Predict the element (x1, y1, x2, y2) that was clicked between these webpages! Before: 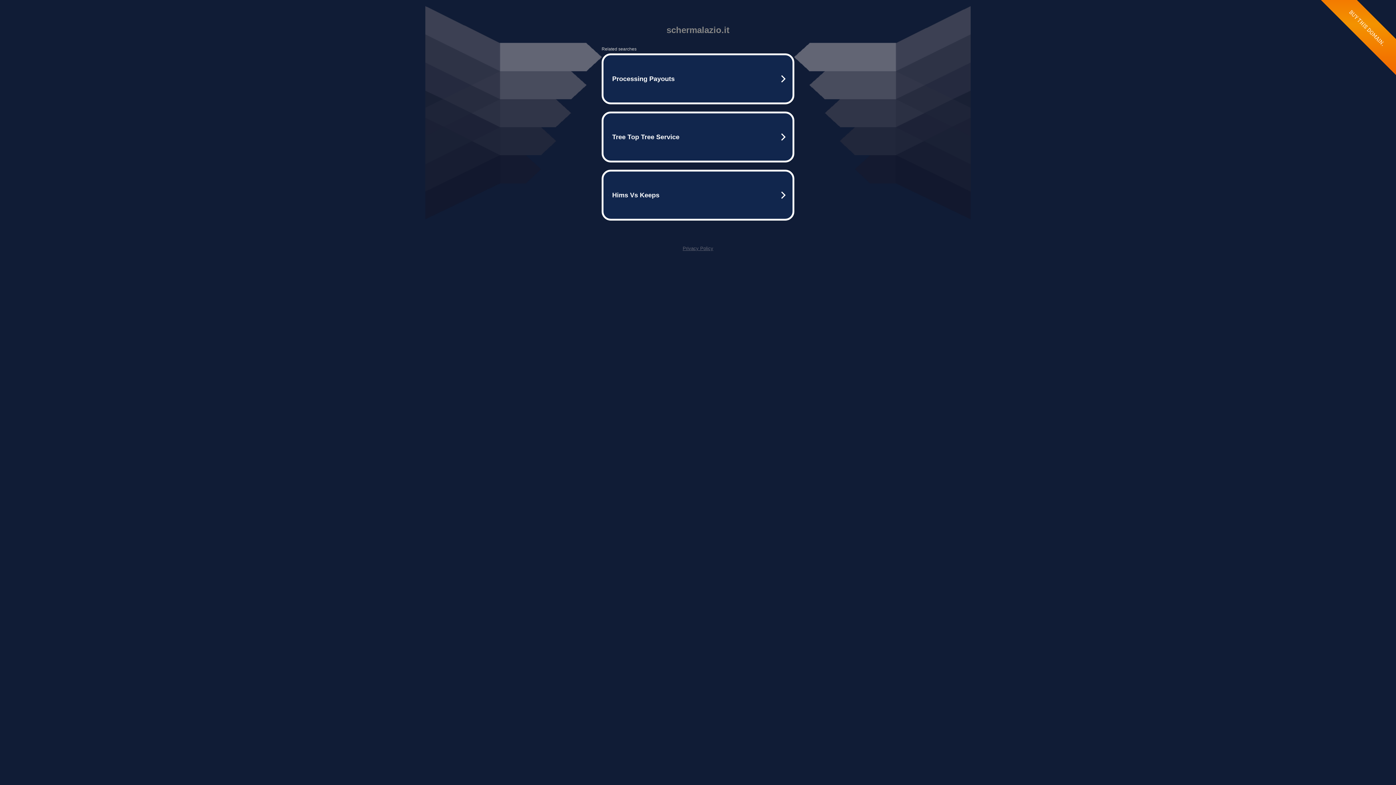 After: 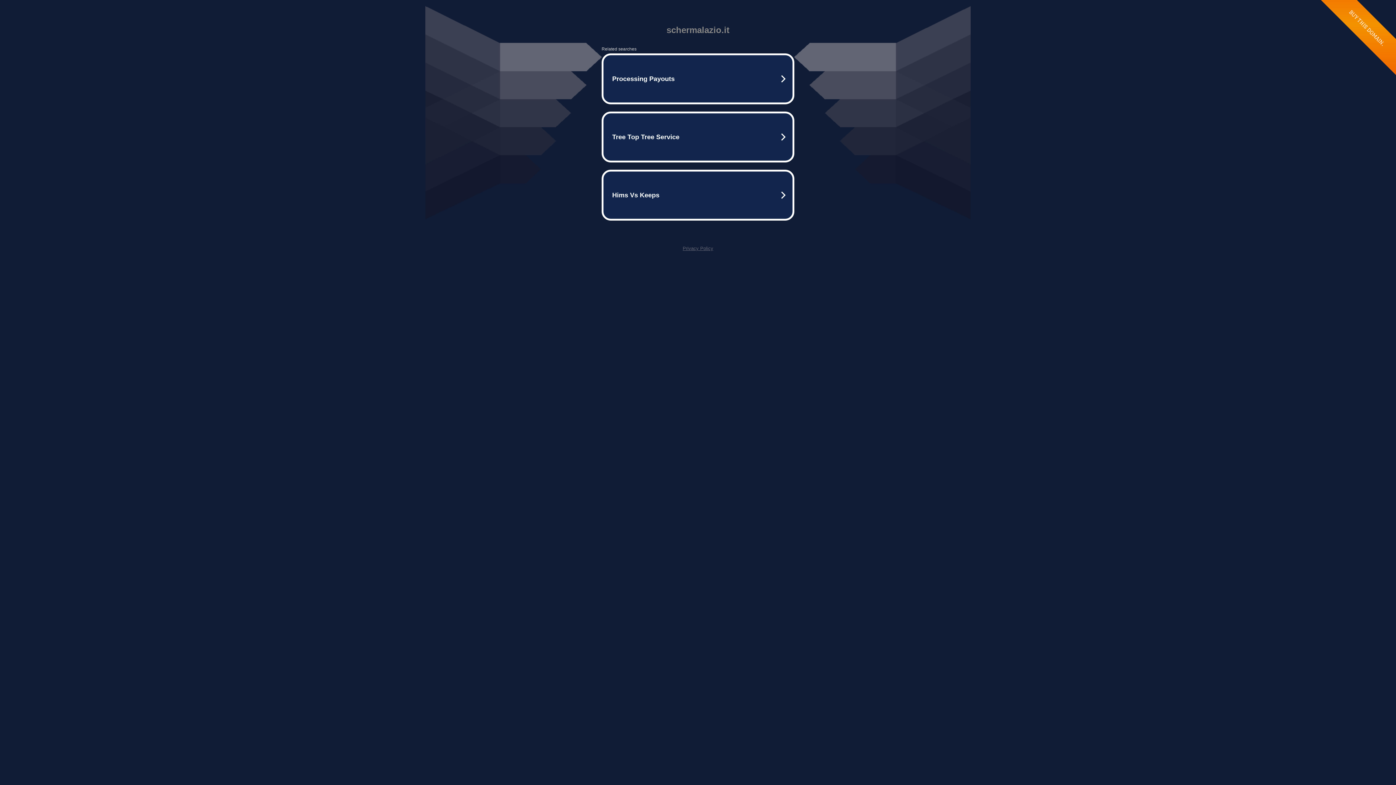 Action: bbox: (682, 245, 713, 251) label: Privacy Policy